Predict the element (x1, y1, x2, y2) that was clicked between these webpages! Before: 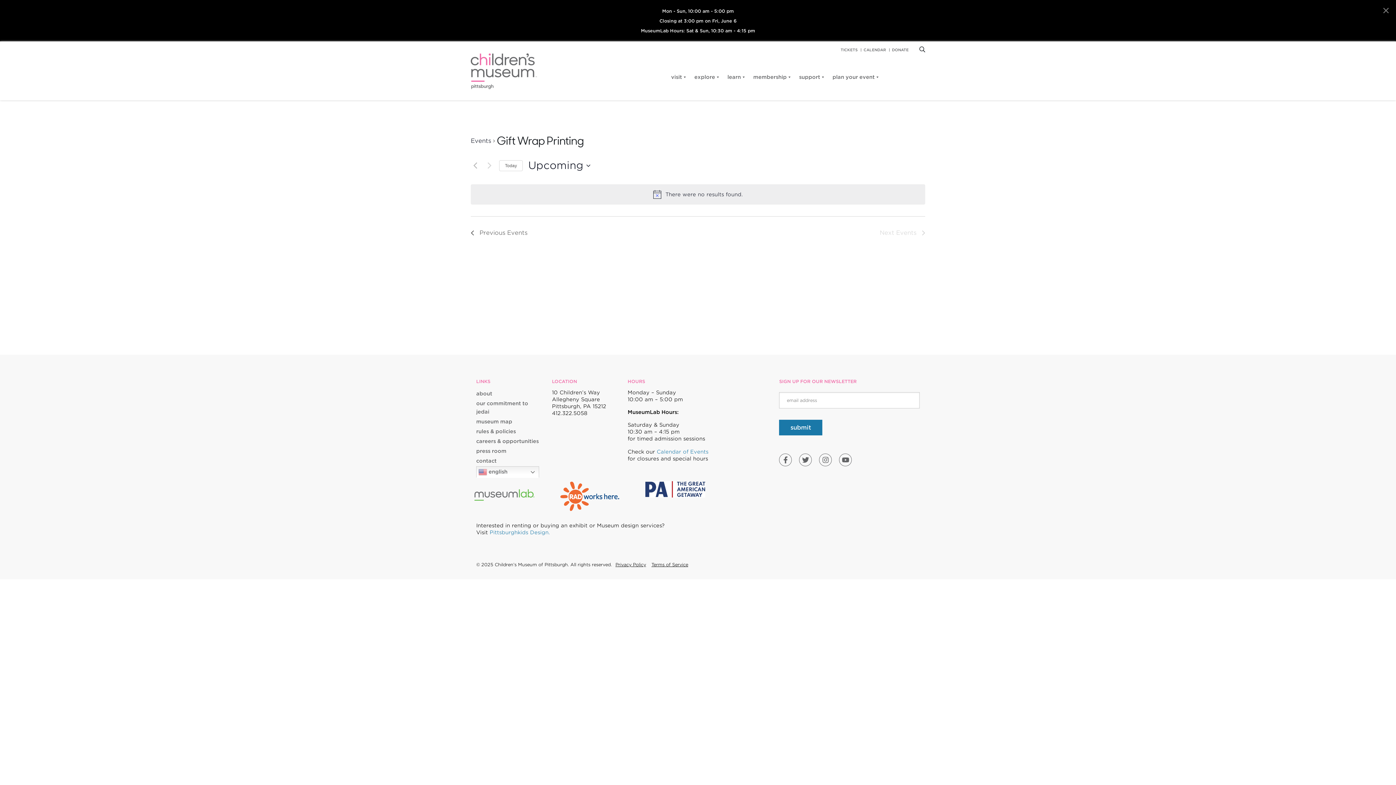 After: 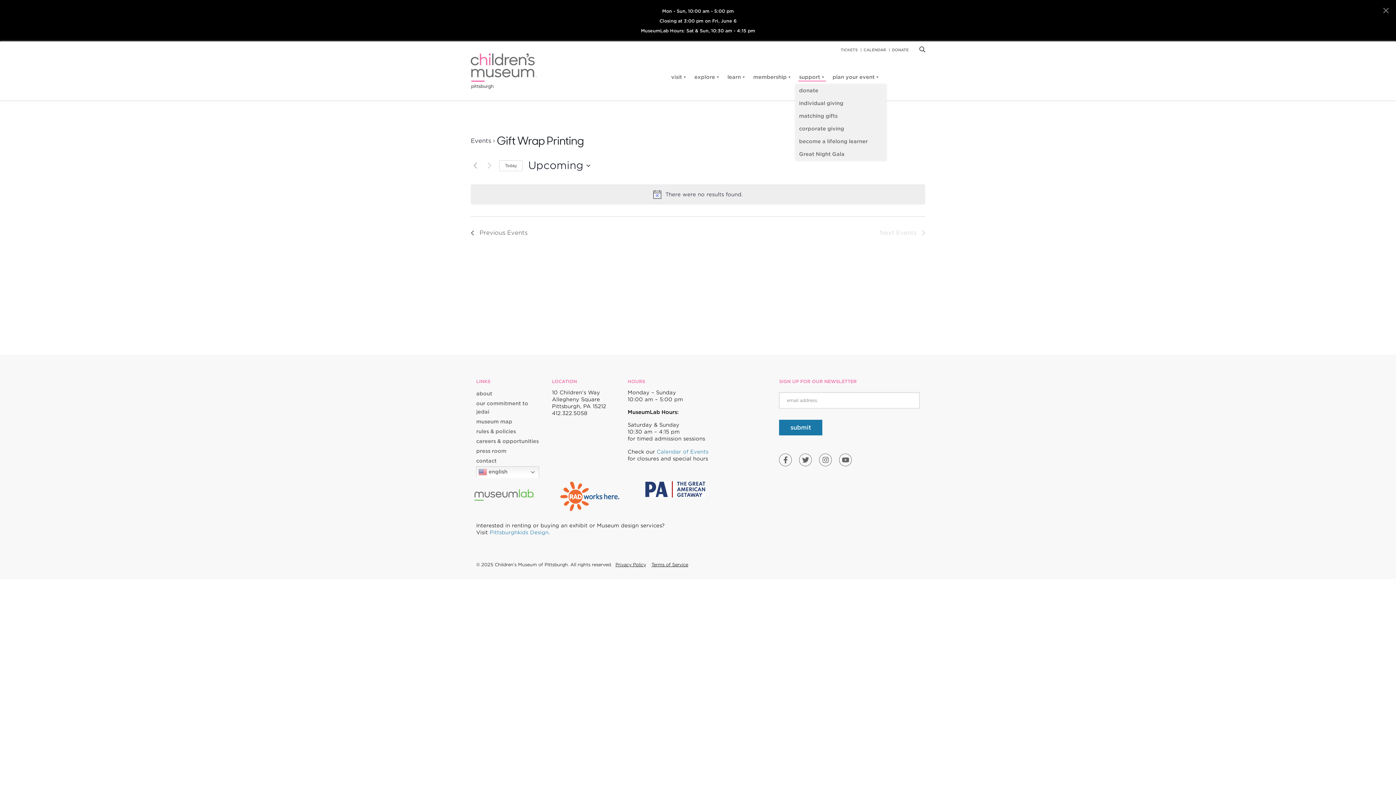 Action: bbox: (795, 69, 829, 84) label: support